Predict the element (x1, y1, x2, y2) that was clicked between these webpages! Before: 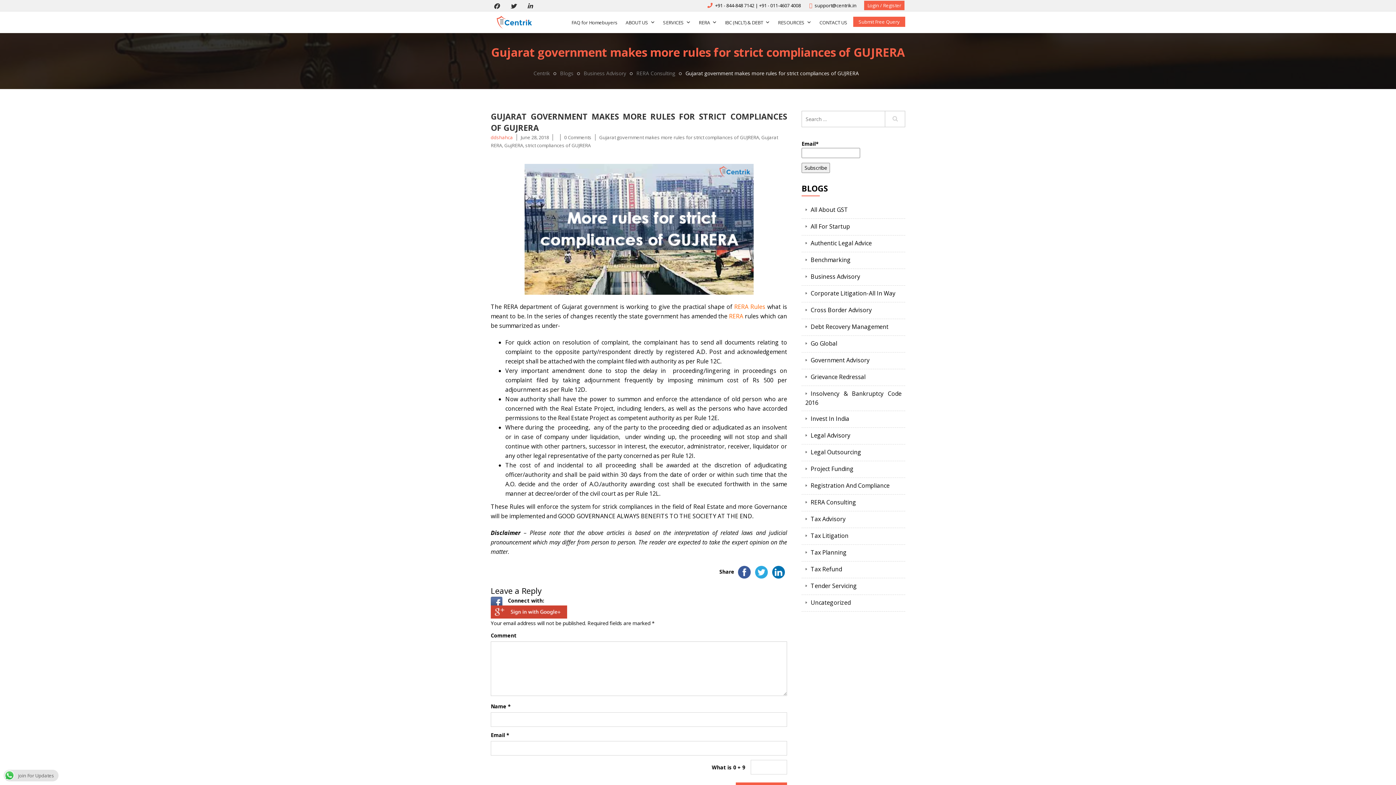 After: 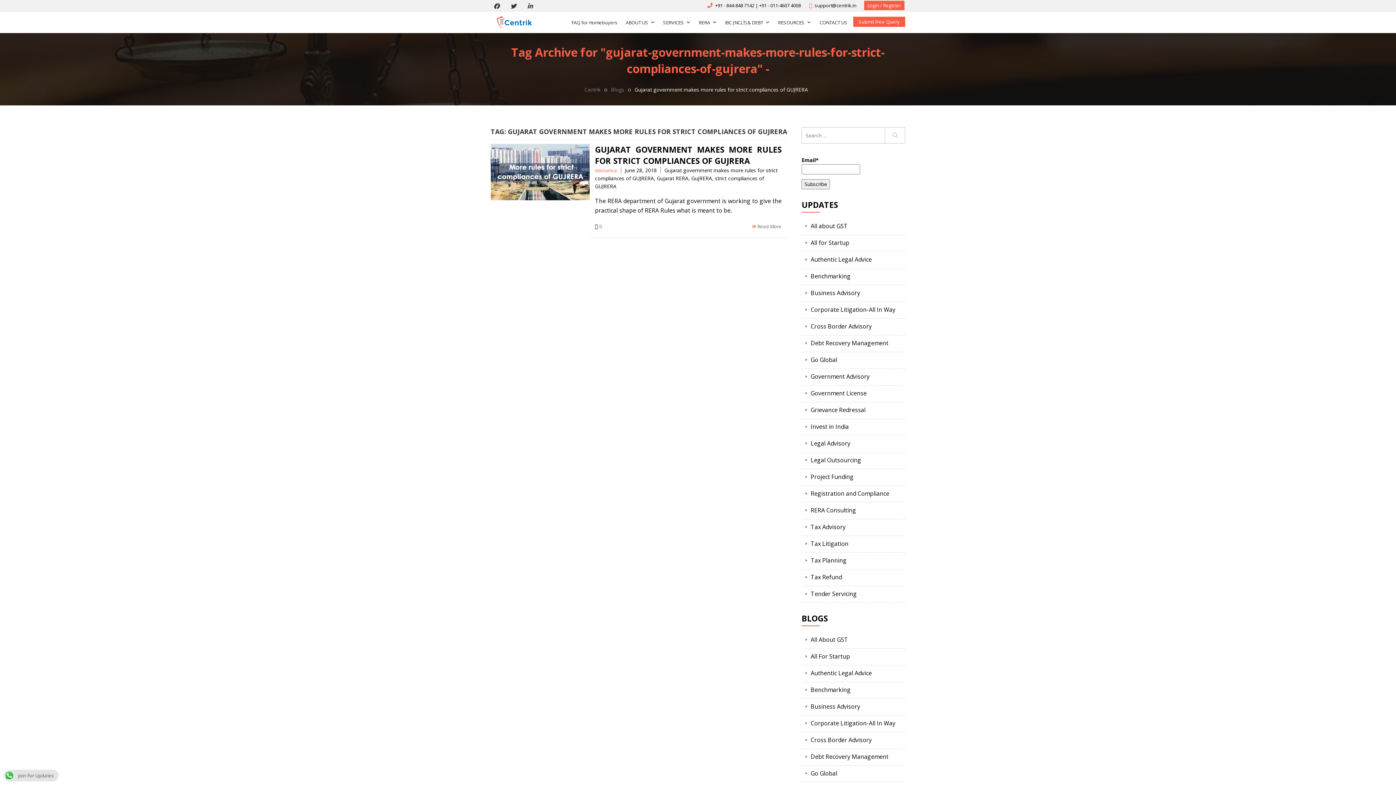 Action: bbox: (599, 134, 759, 140) label: Gujarat government makes more rules for strict compliances of GUJRERA